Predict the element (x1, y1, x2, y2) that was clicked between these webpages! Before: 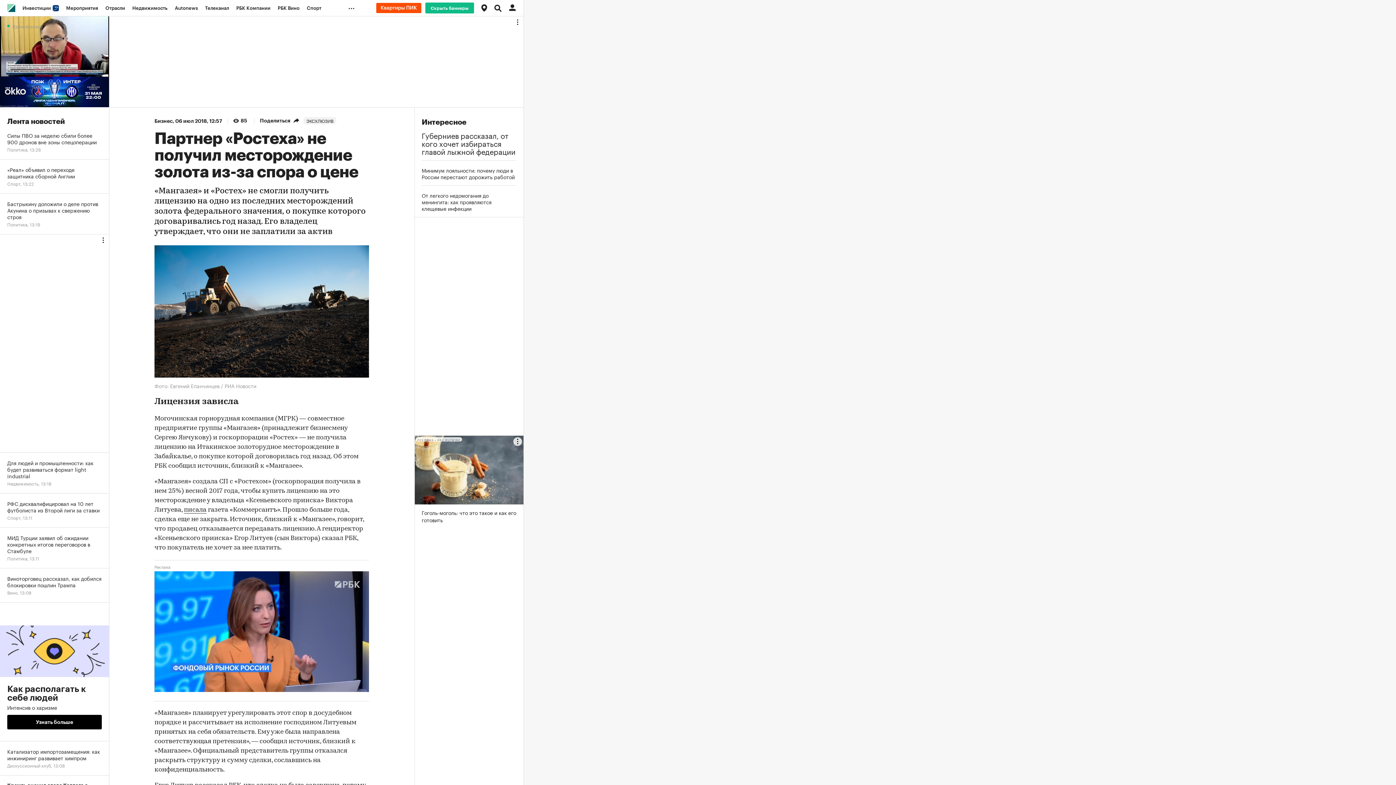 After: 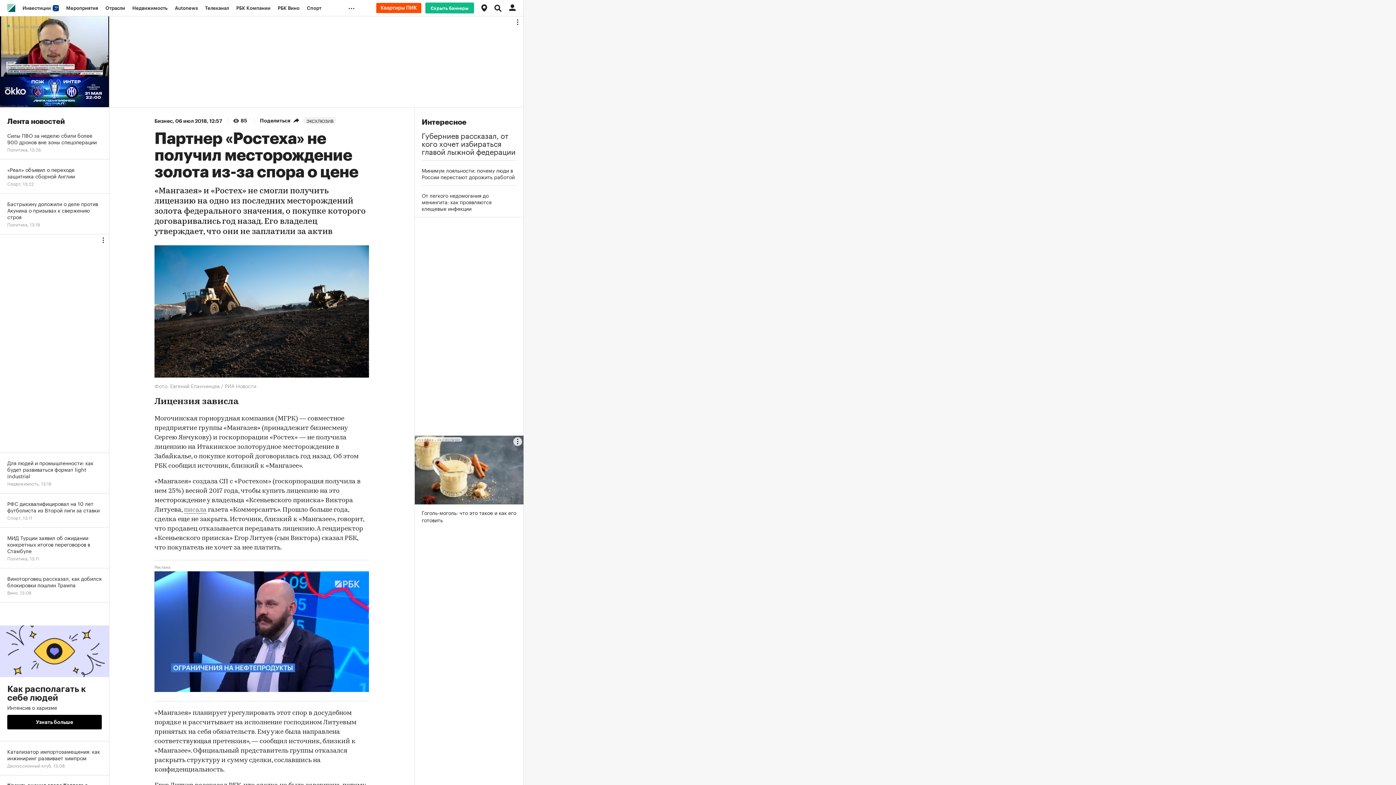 Action: bbox: (184, 507, 206, 513) label: писала